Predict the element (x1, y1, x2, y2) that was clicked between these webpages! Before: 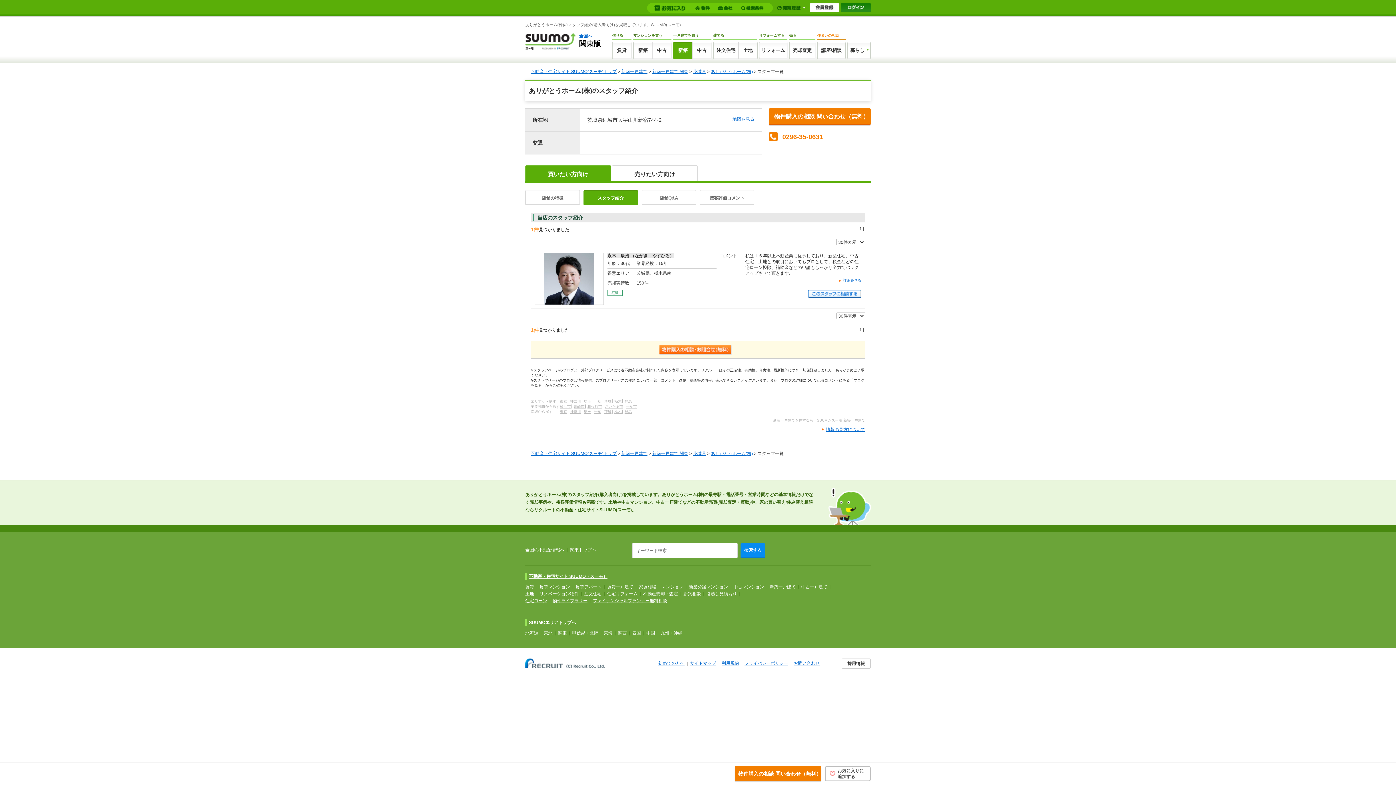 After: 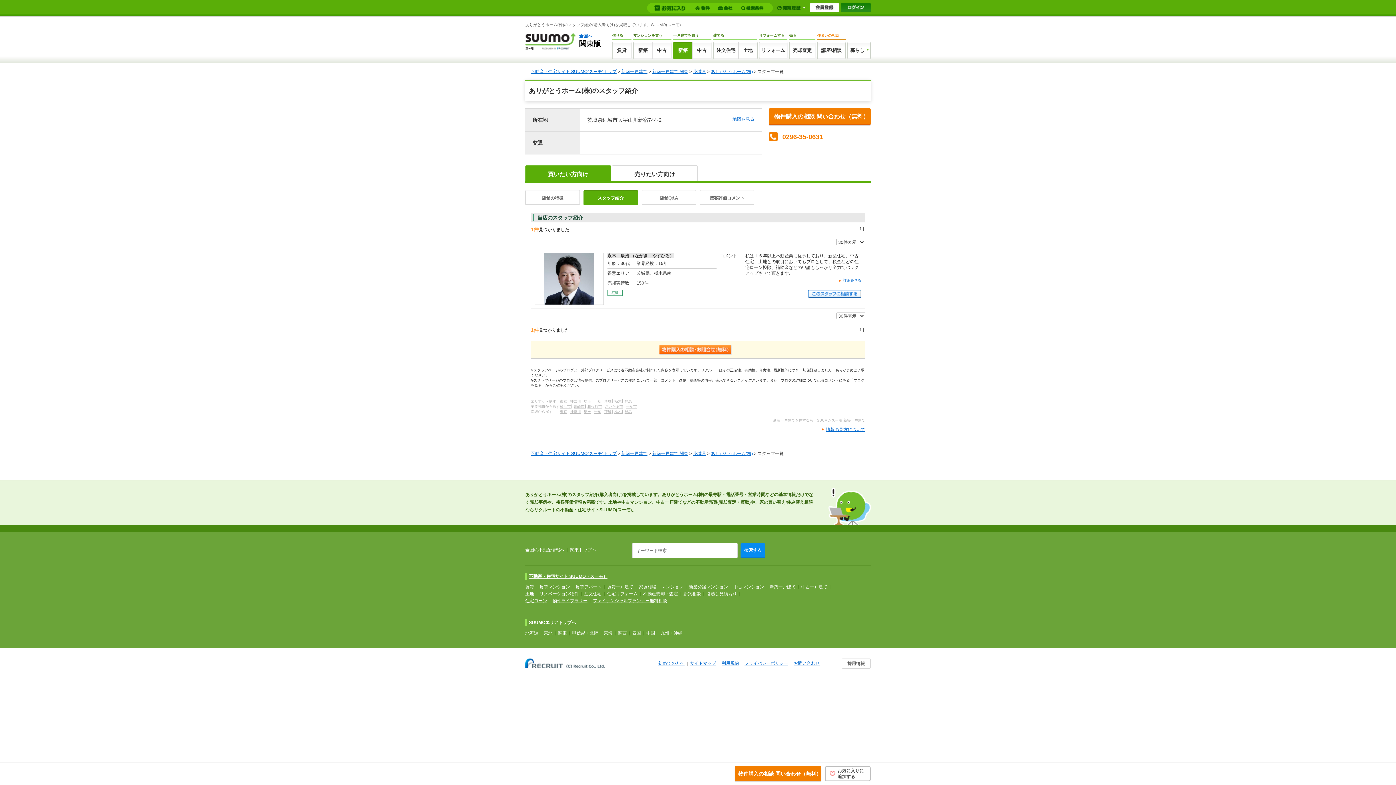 Action: bbox: (841, 658, 870, 669) label: 採用情報